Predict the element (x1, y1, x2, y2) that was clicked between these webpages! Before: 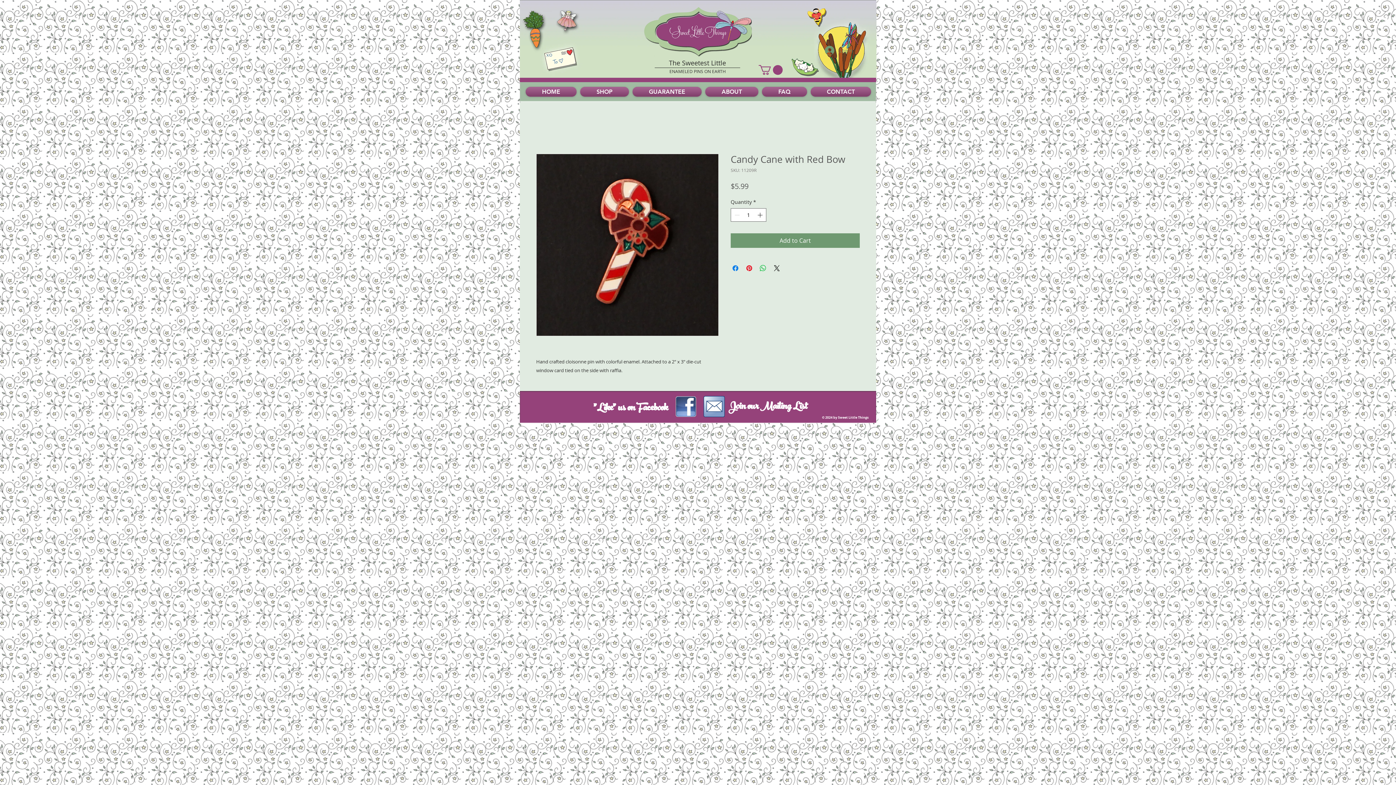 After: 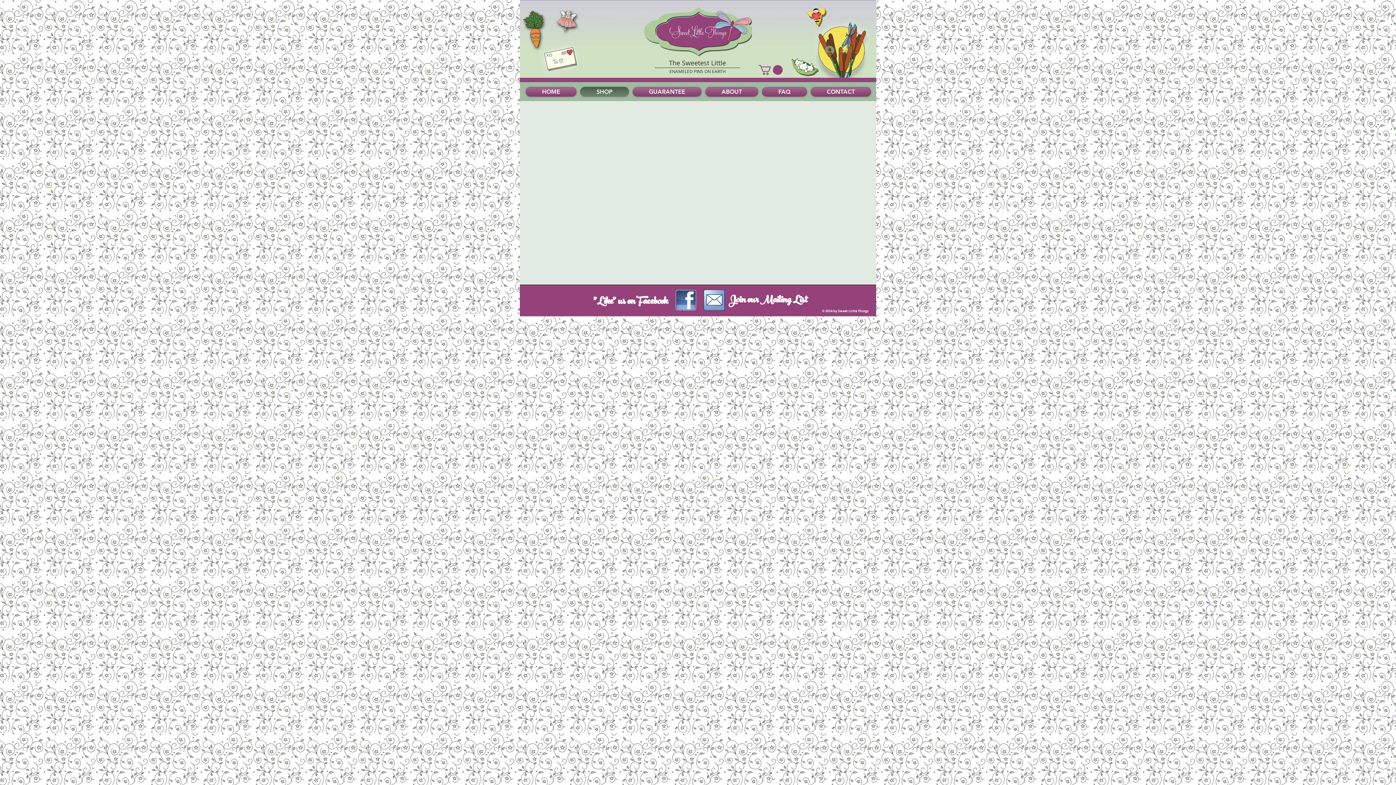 Action: label: SHOP bbox: (578, 86, 630, 96)